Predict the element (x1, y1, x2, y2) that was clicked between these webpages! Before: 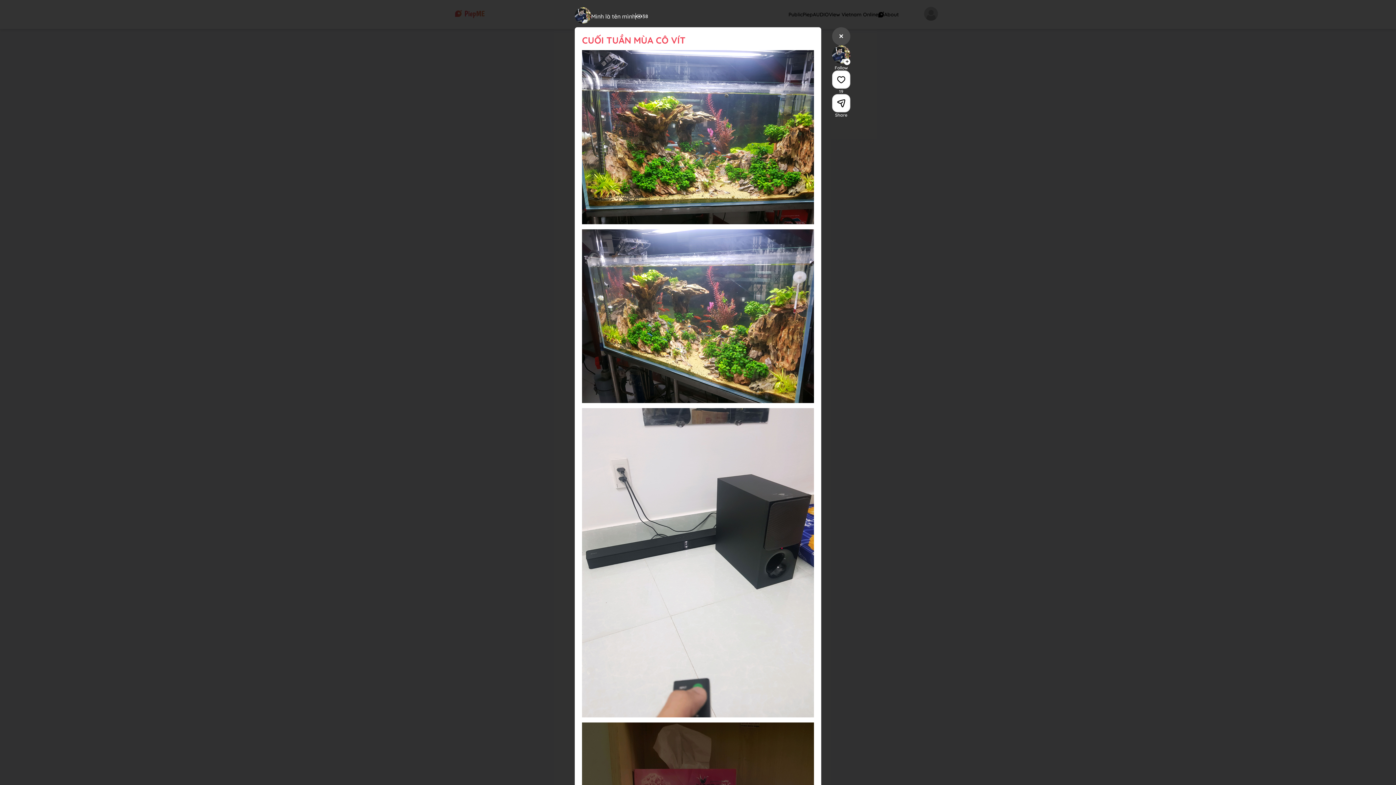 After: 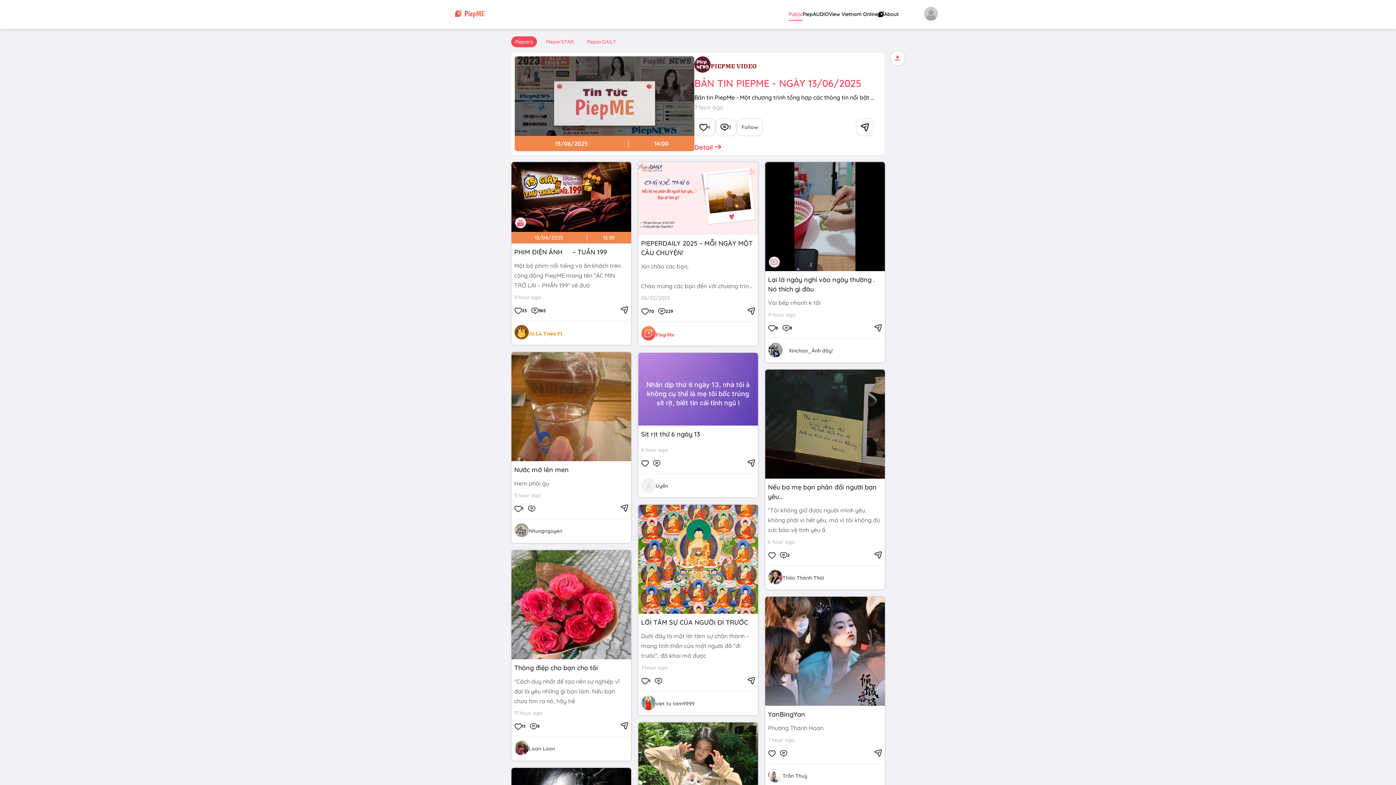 Action: bbox: (832, 27, 850, 45)